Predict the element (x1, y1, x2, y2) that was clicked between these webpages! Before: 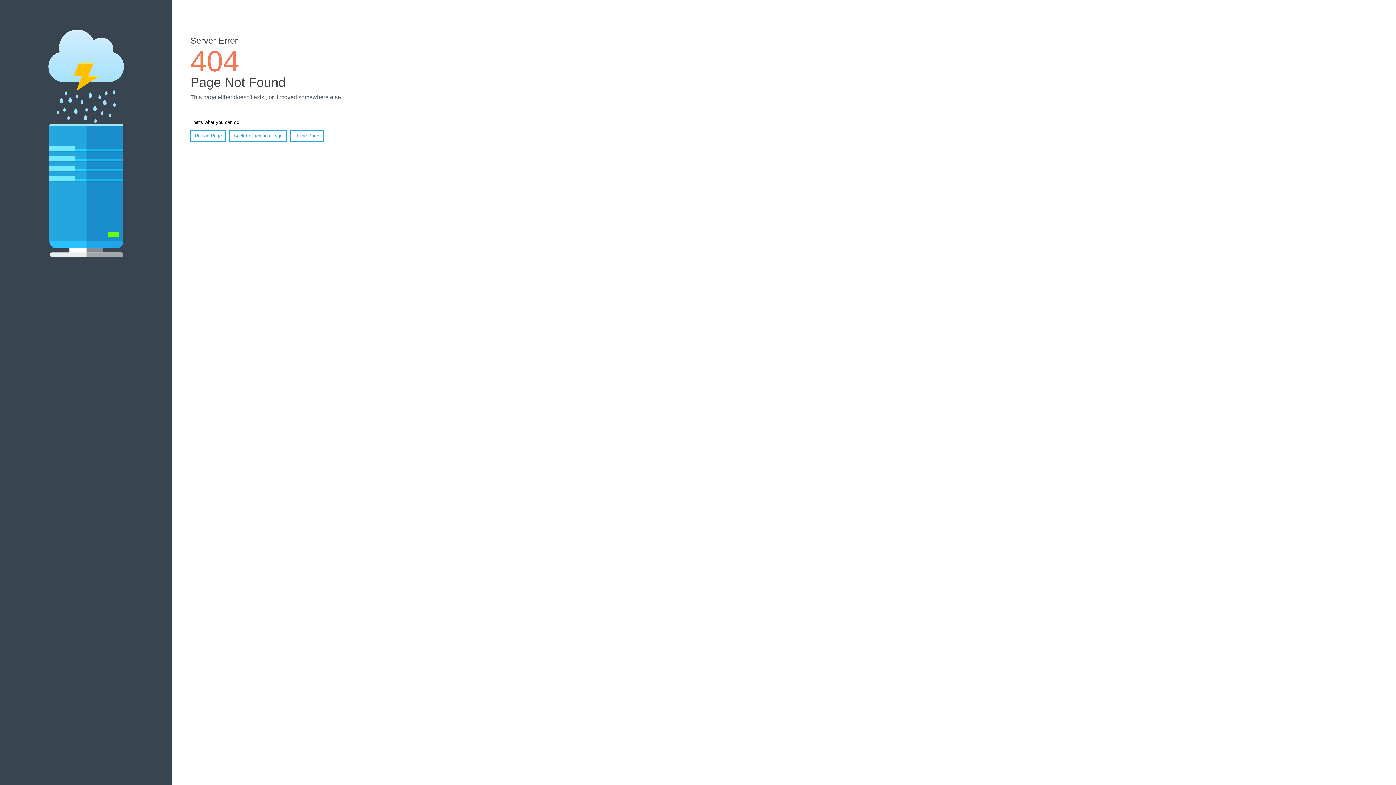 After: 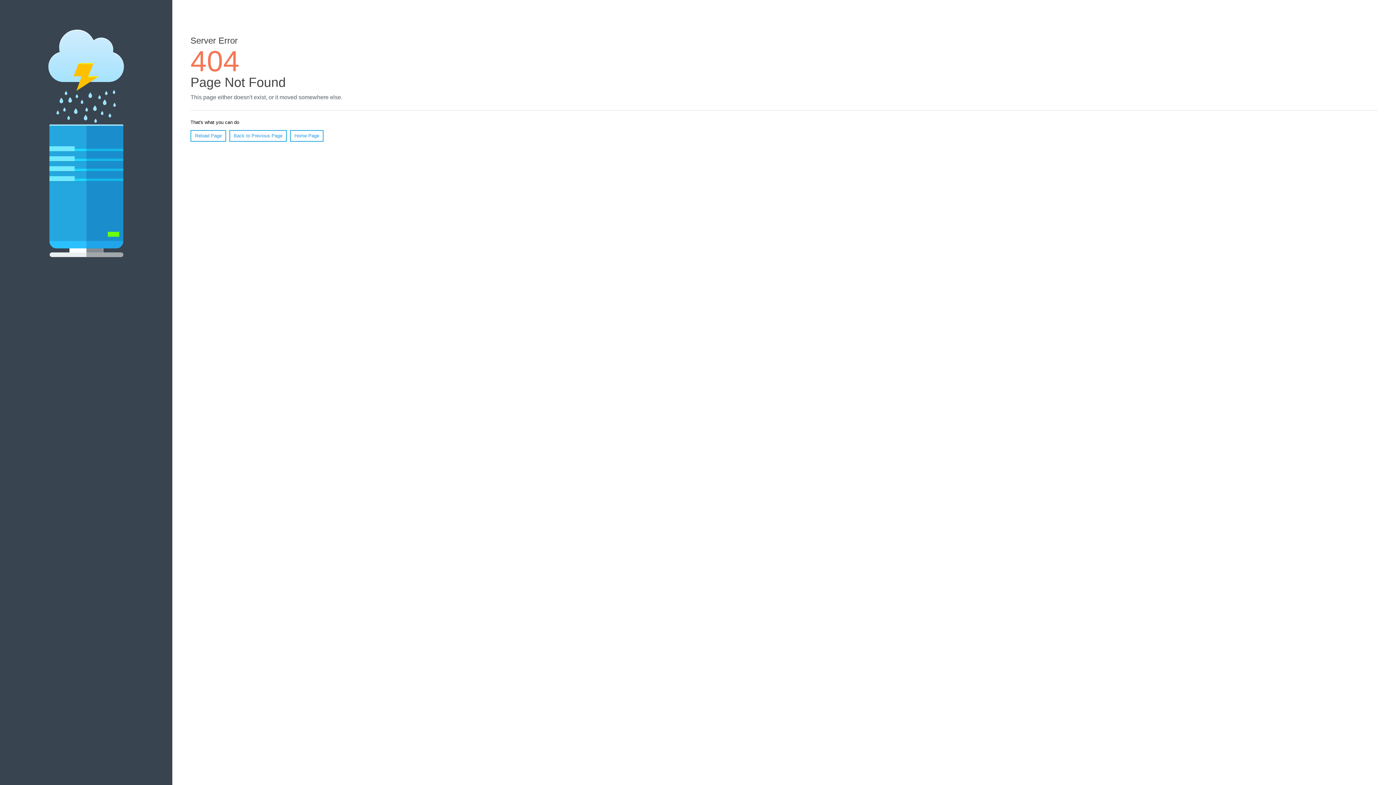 Action: label: Reload Page bbox: (190, 130, 226, 141)